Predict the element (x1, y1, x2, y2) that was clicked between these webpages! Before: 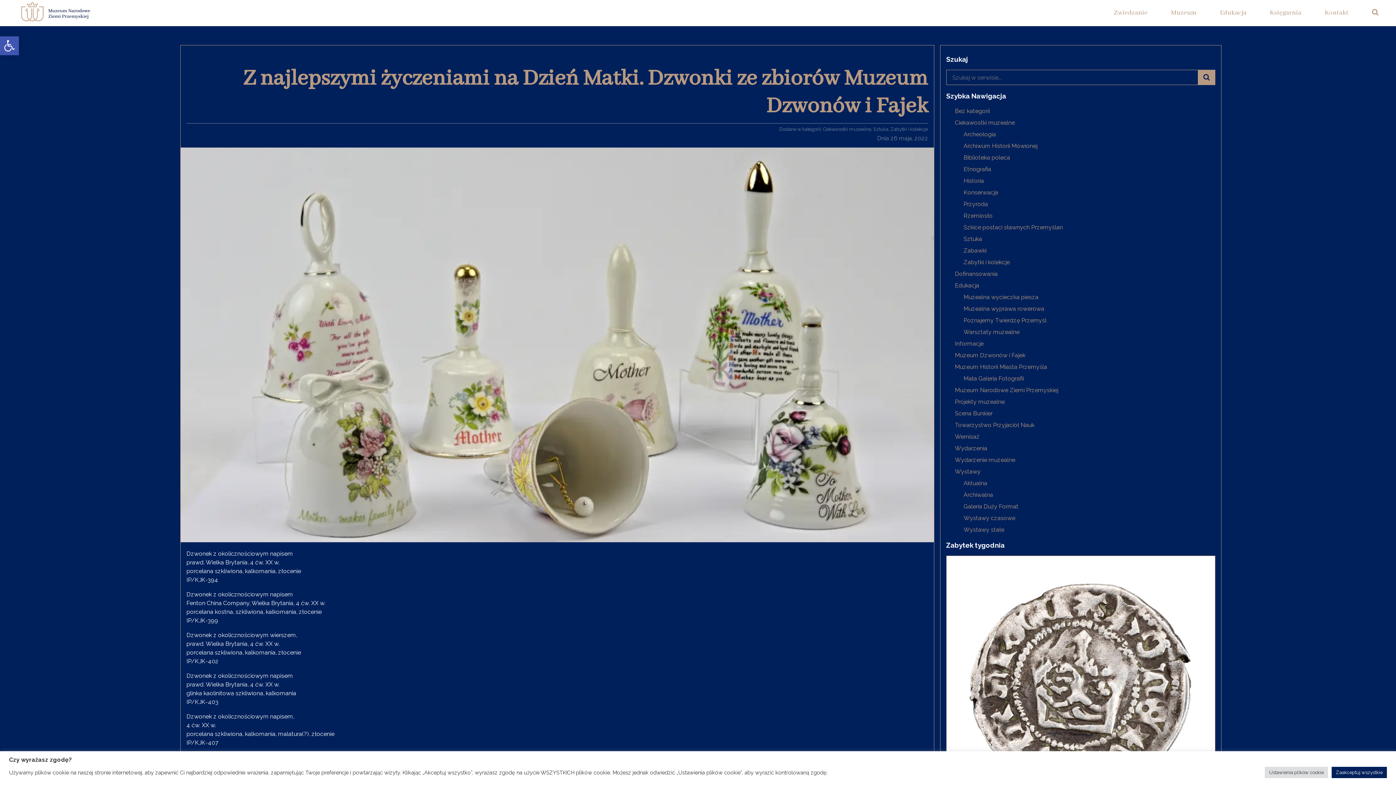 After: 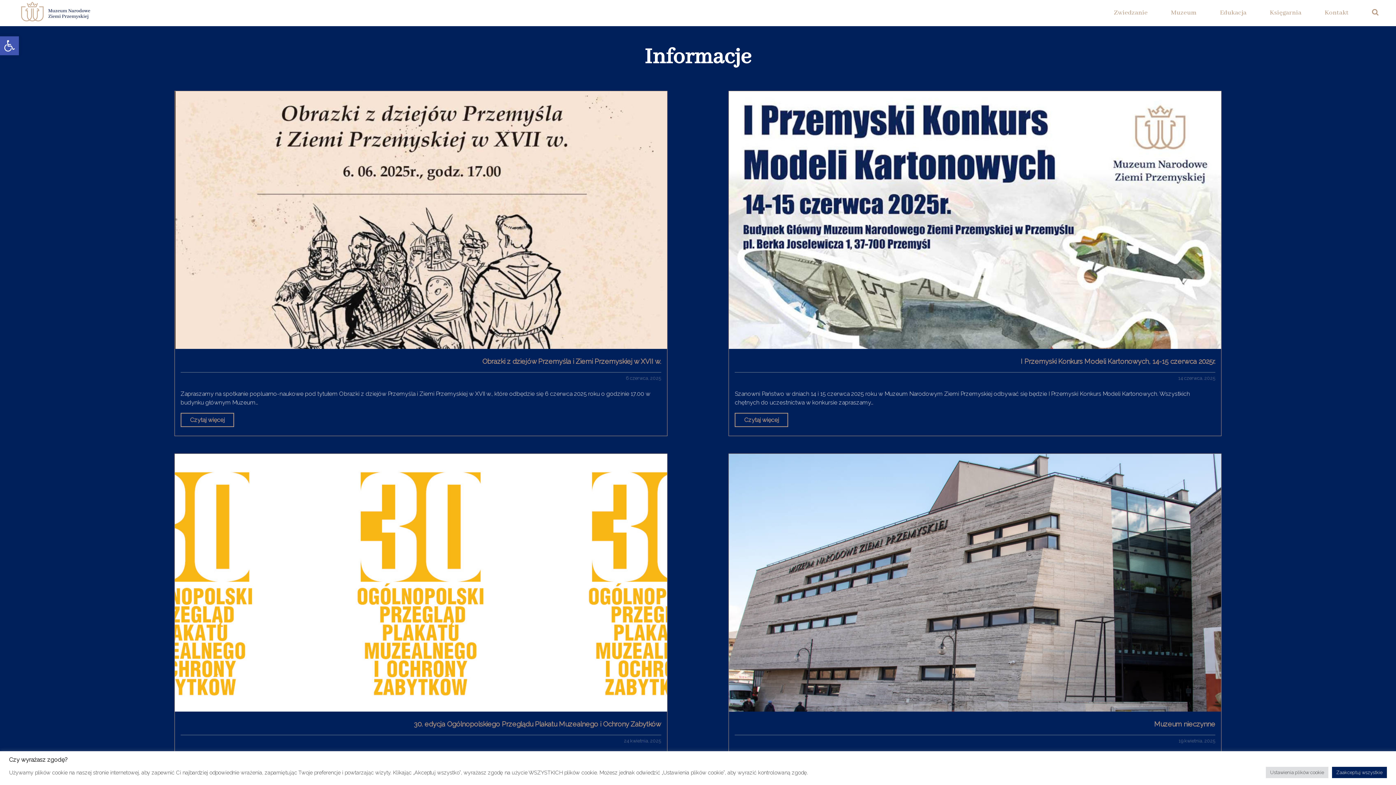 Action: bbox: (955, 340, 983, 347) label: Informacje